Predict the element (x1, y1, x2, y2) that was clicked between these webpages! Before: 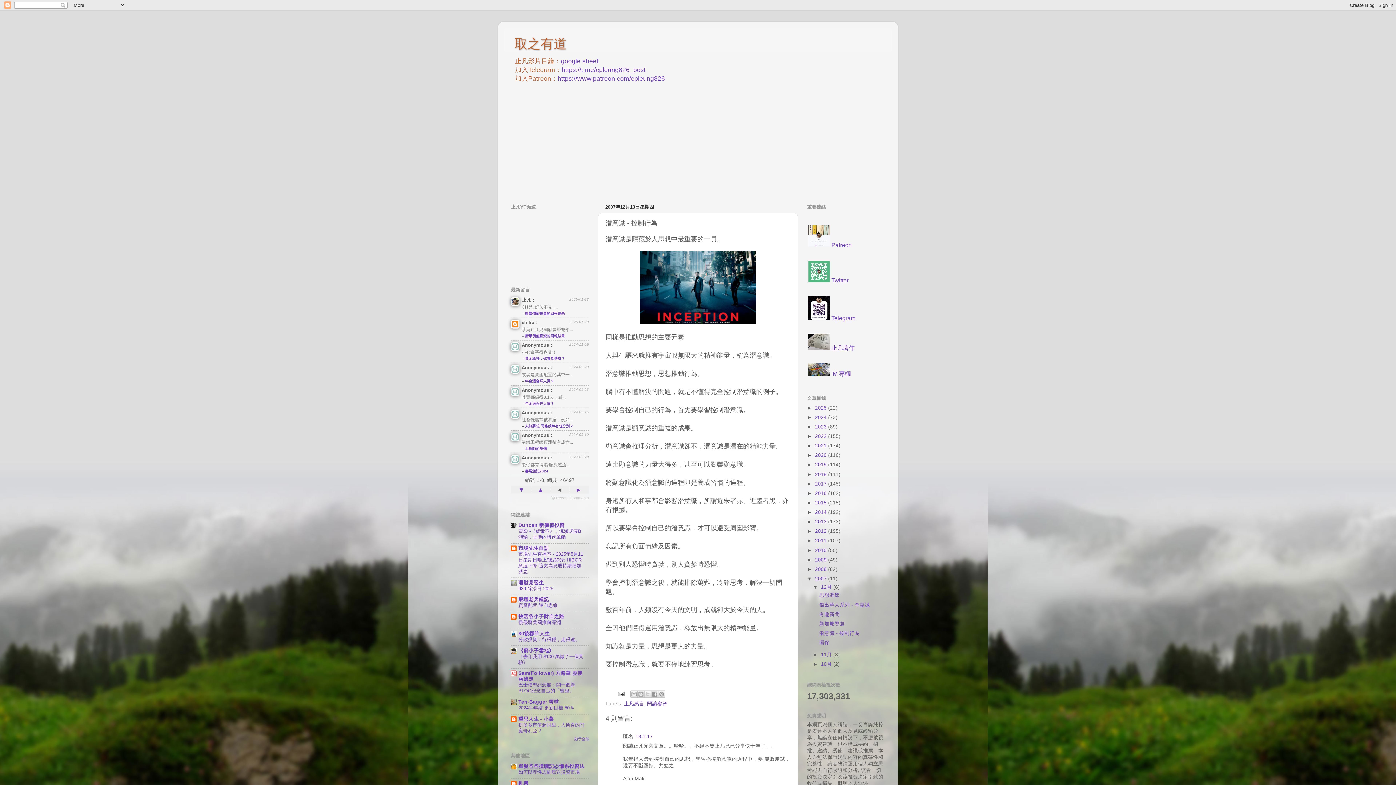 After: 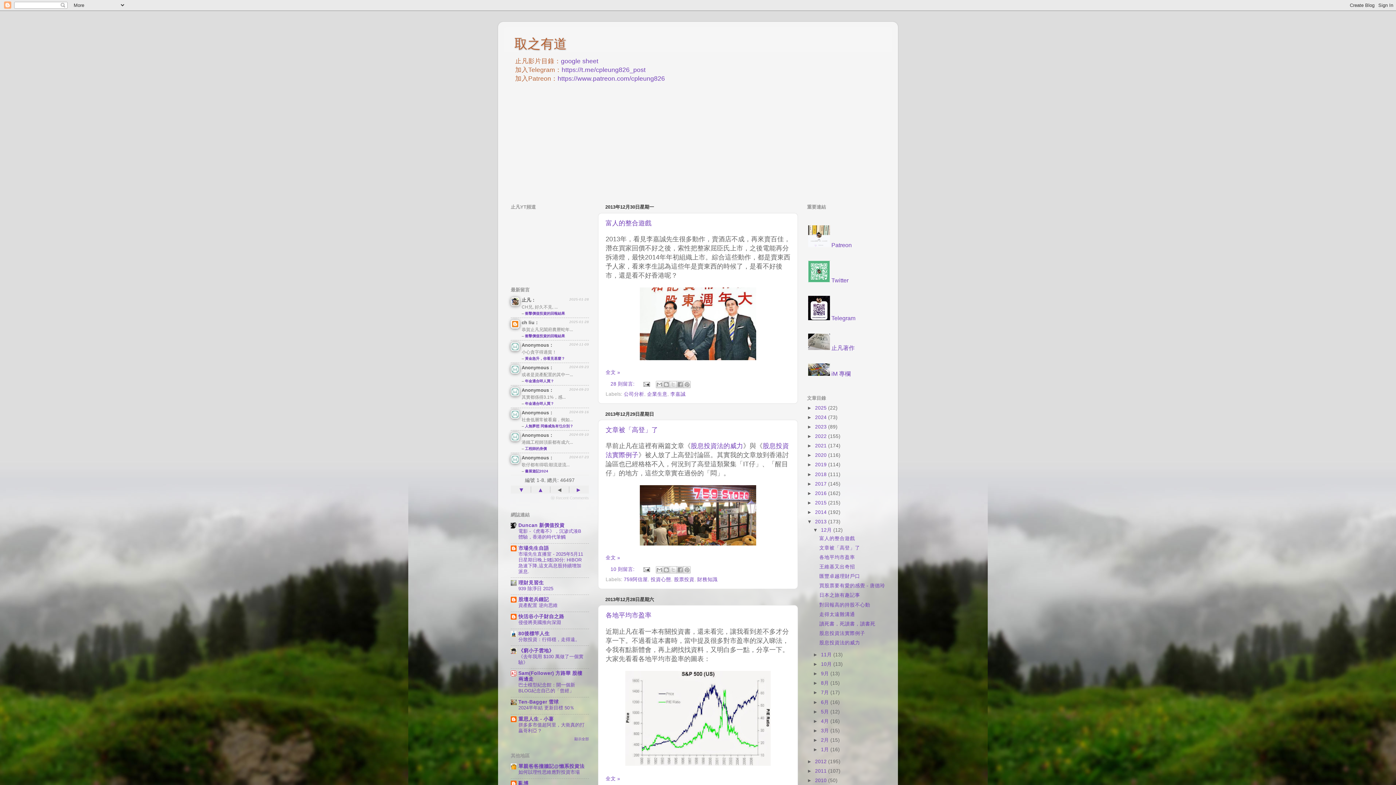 Action: label: 2013  bbox: (815, 519, 828, 524)